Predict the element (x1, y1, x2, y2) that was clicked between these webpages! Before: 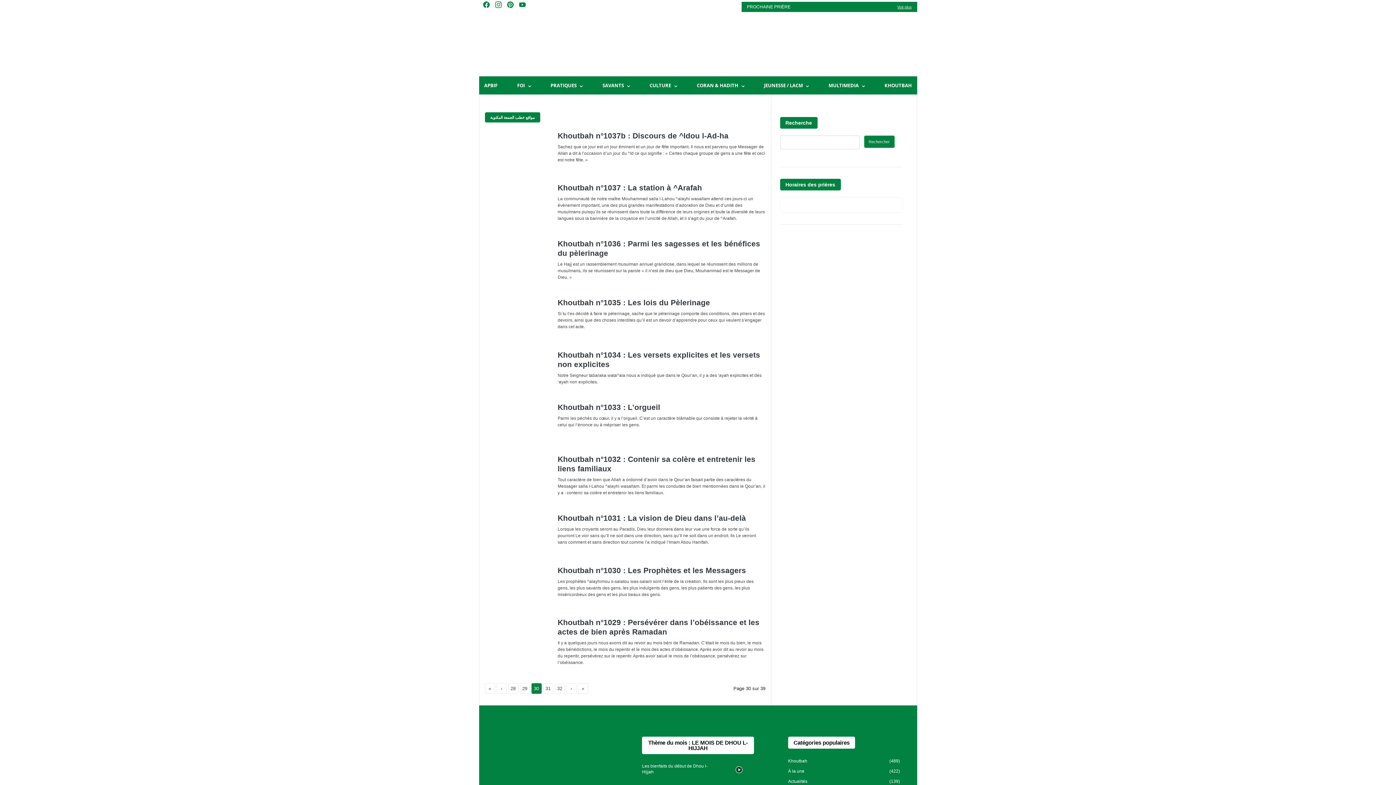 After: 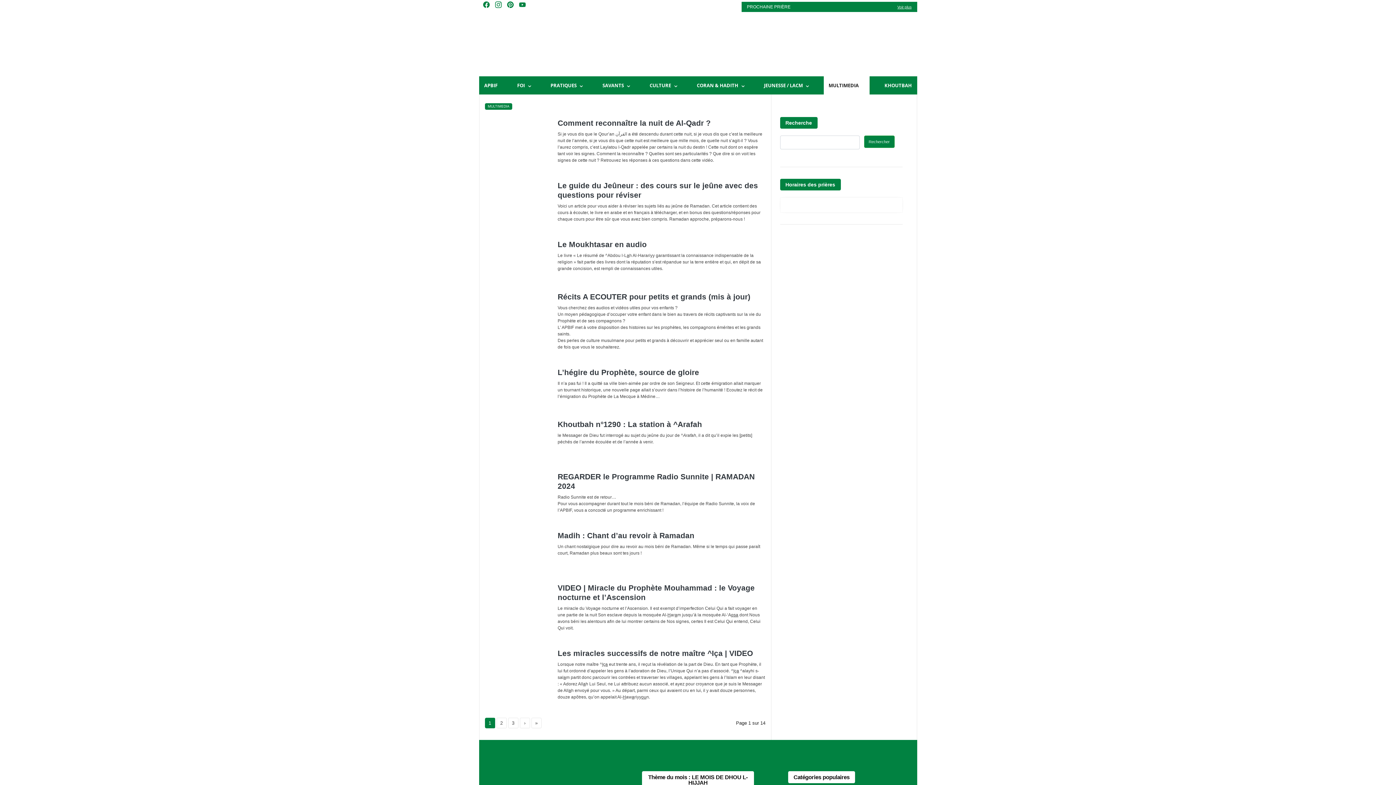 Action: bbox: (824, 76, 869, 94) label: MULTIMEDIA